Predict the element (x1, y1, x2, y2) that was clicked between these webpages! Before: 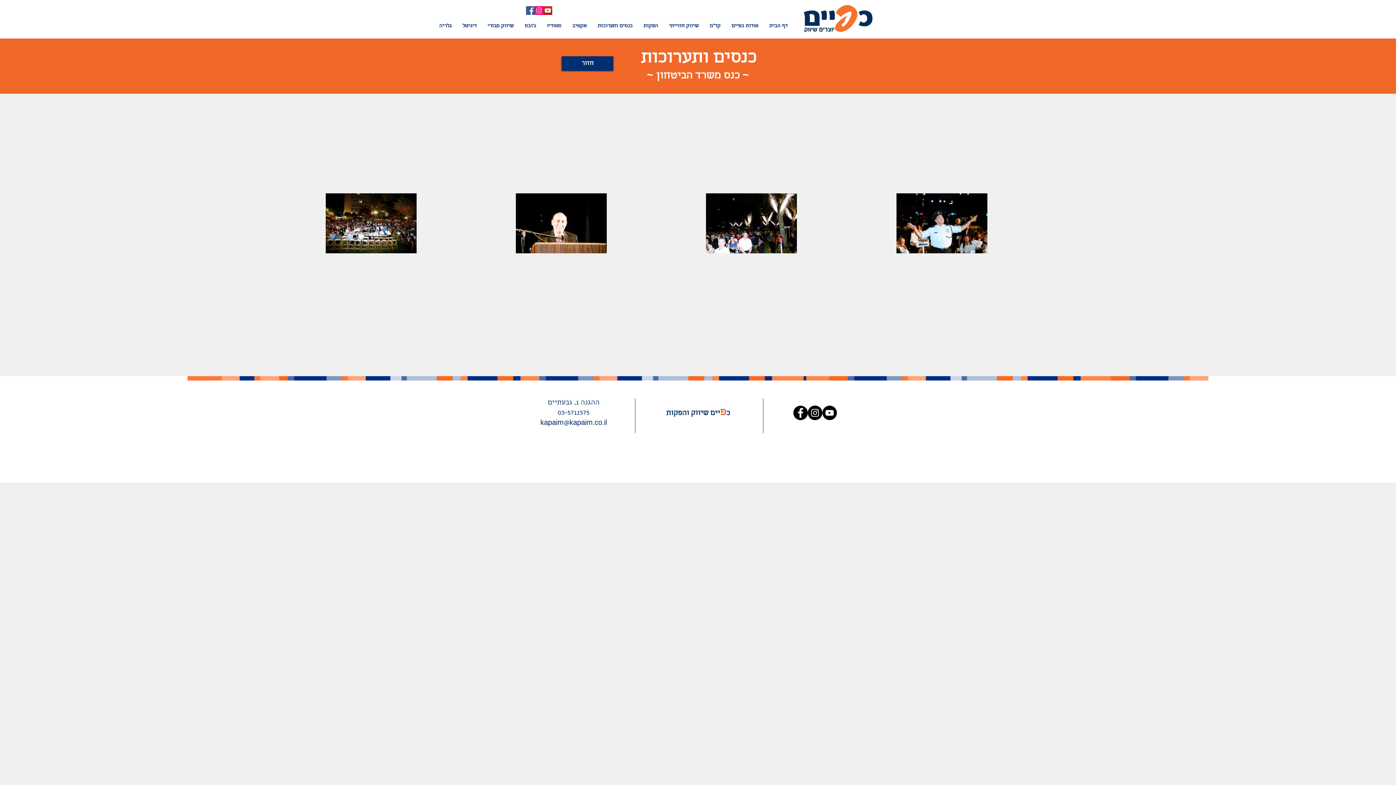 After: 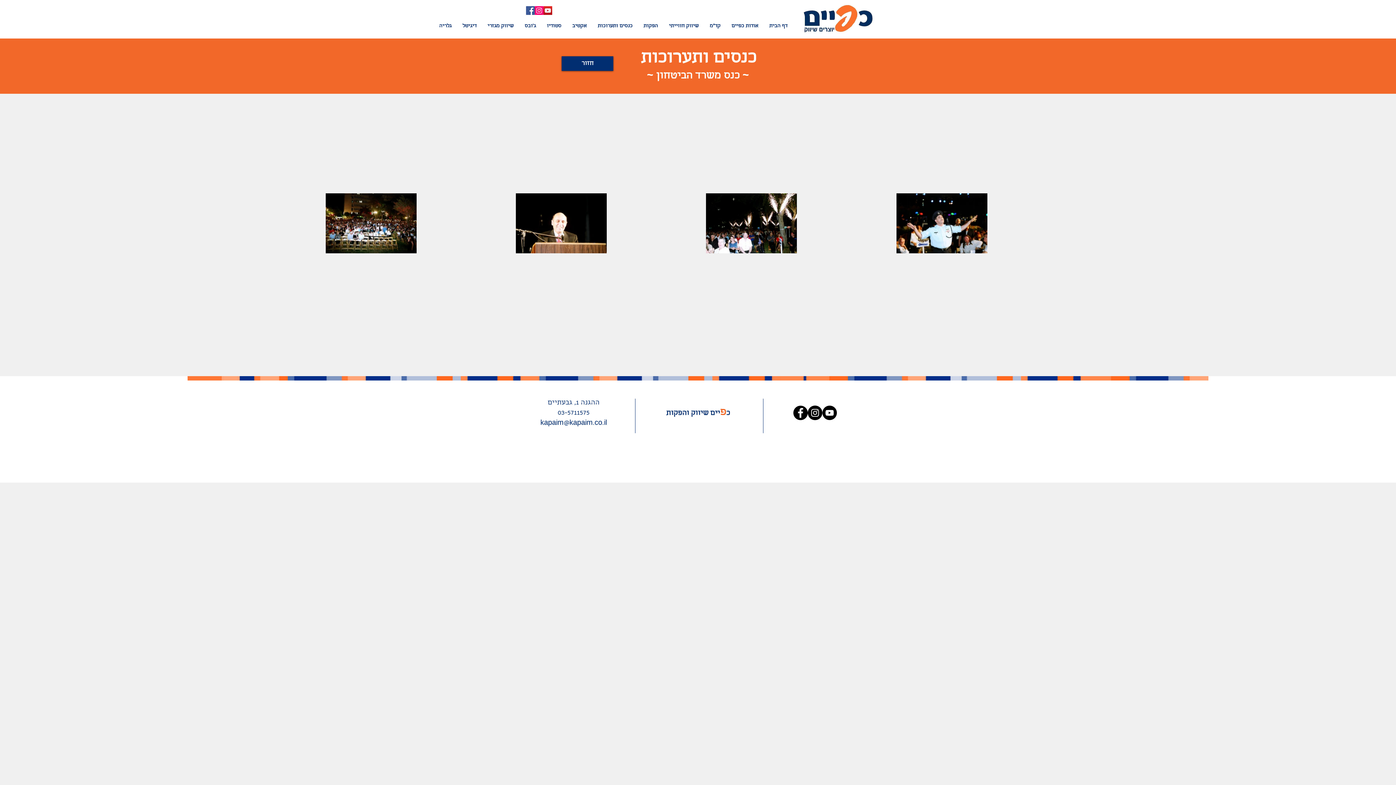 Action: label: Facebook Social Icon bbox: (526, 6, 534, 14)